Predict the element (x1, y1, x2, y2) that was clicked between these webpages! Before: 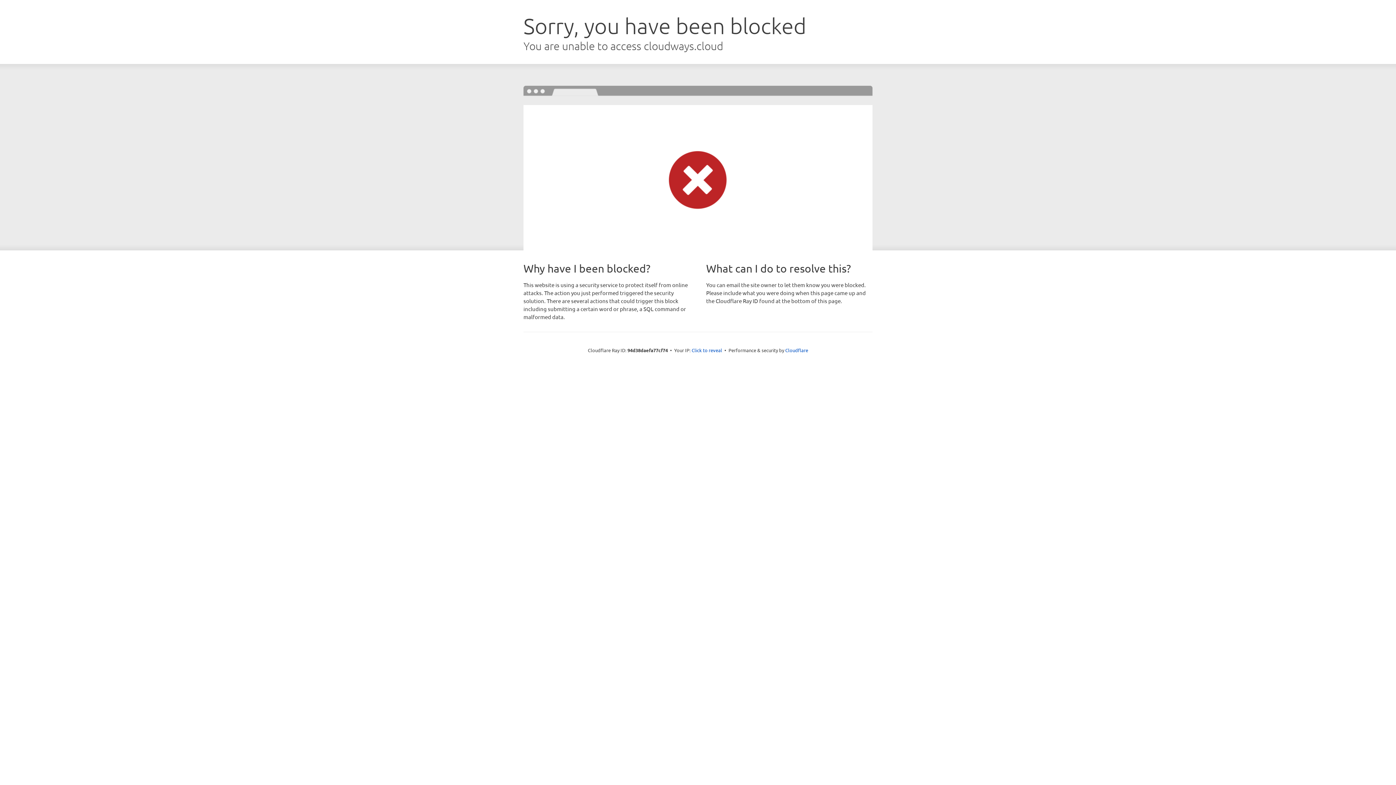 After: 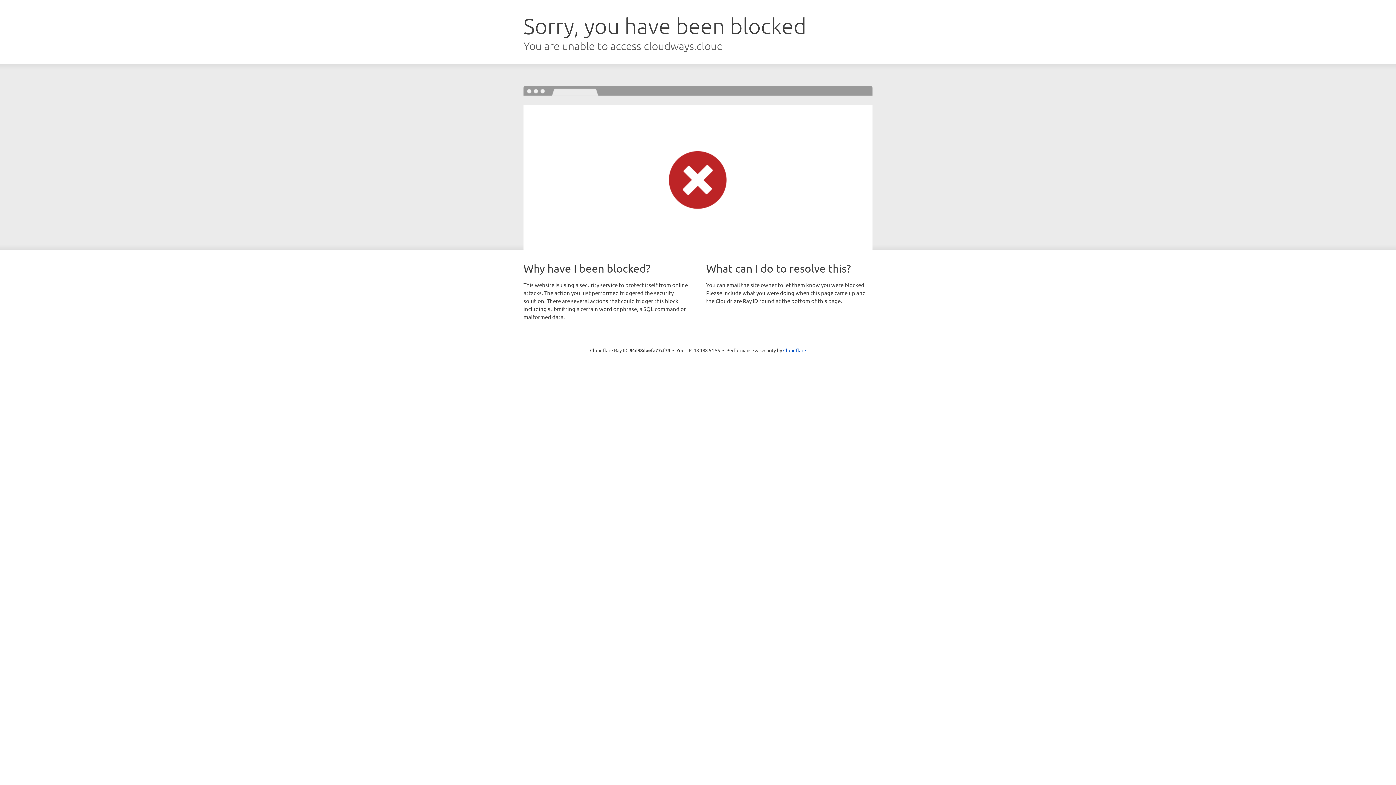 Action: bbox: (691, 346, 722, 353) label: Click to reveal